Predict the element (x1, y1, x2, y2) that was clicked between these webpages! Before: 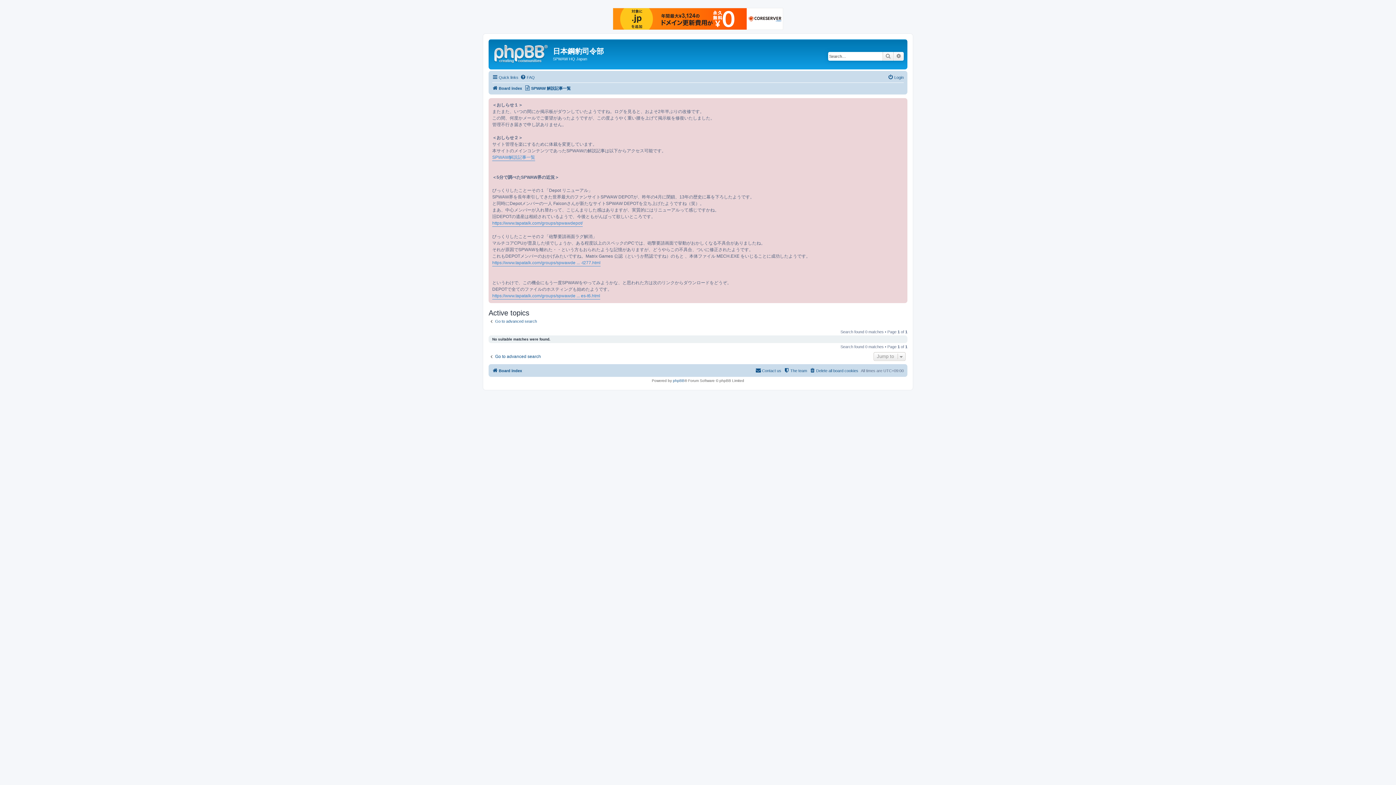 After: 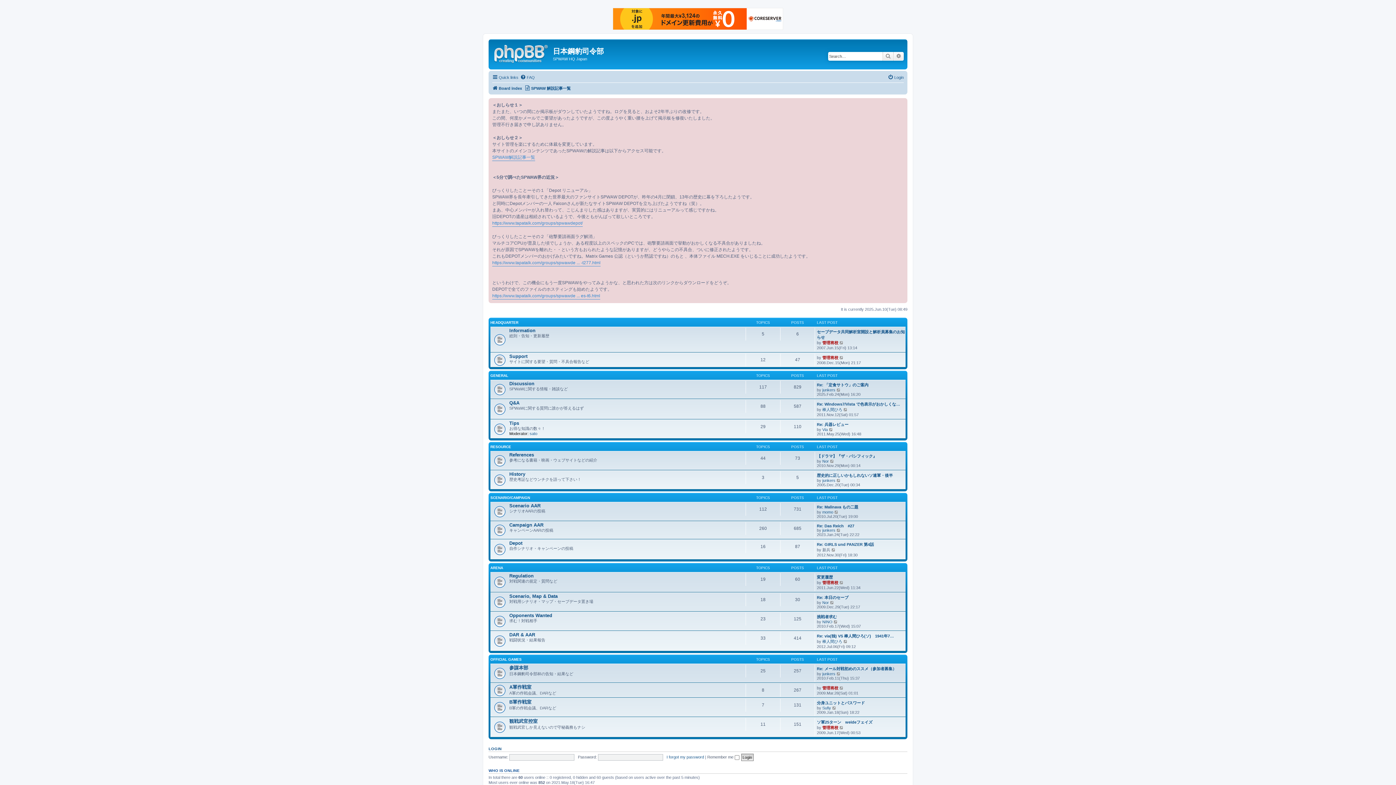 Action: bbox: (492, 83, 522, 92) label: Board index